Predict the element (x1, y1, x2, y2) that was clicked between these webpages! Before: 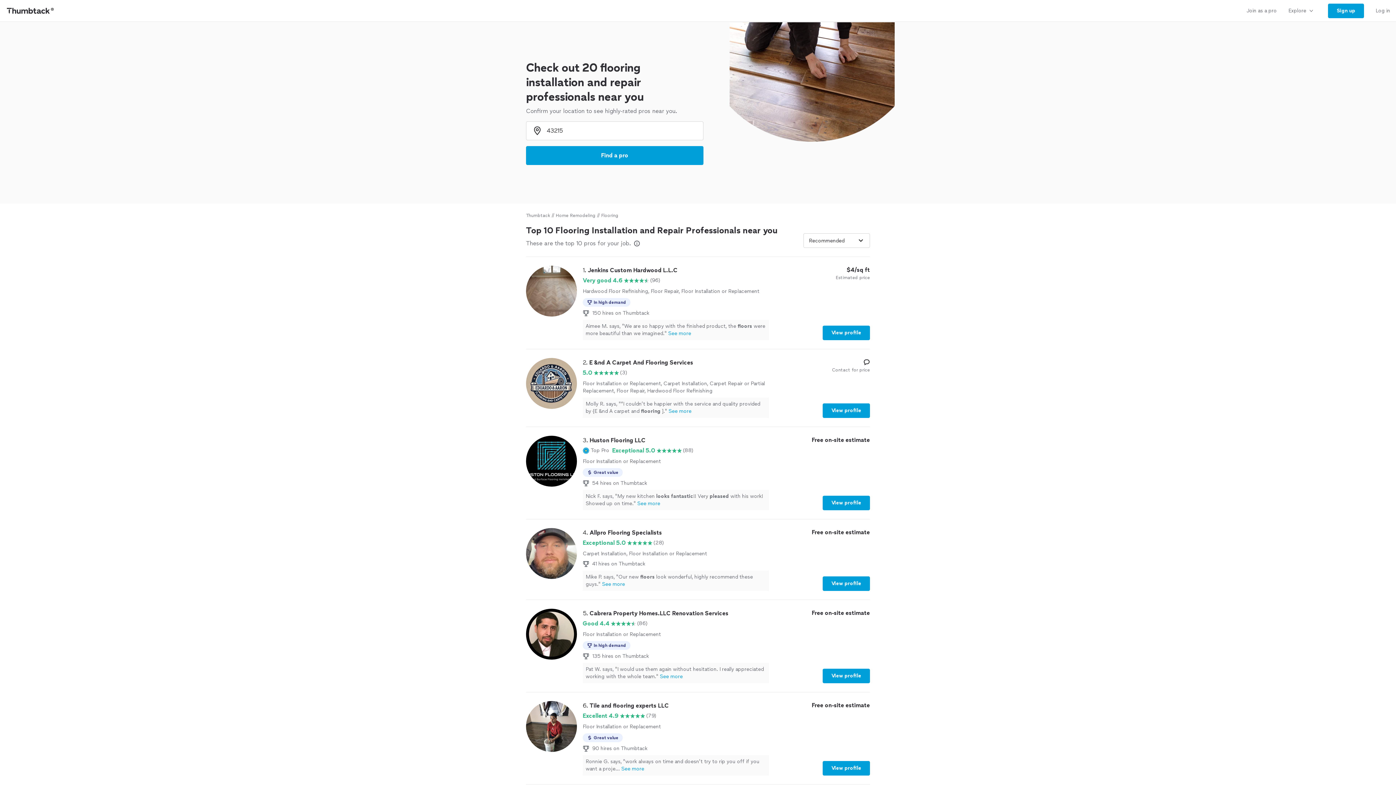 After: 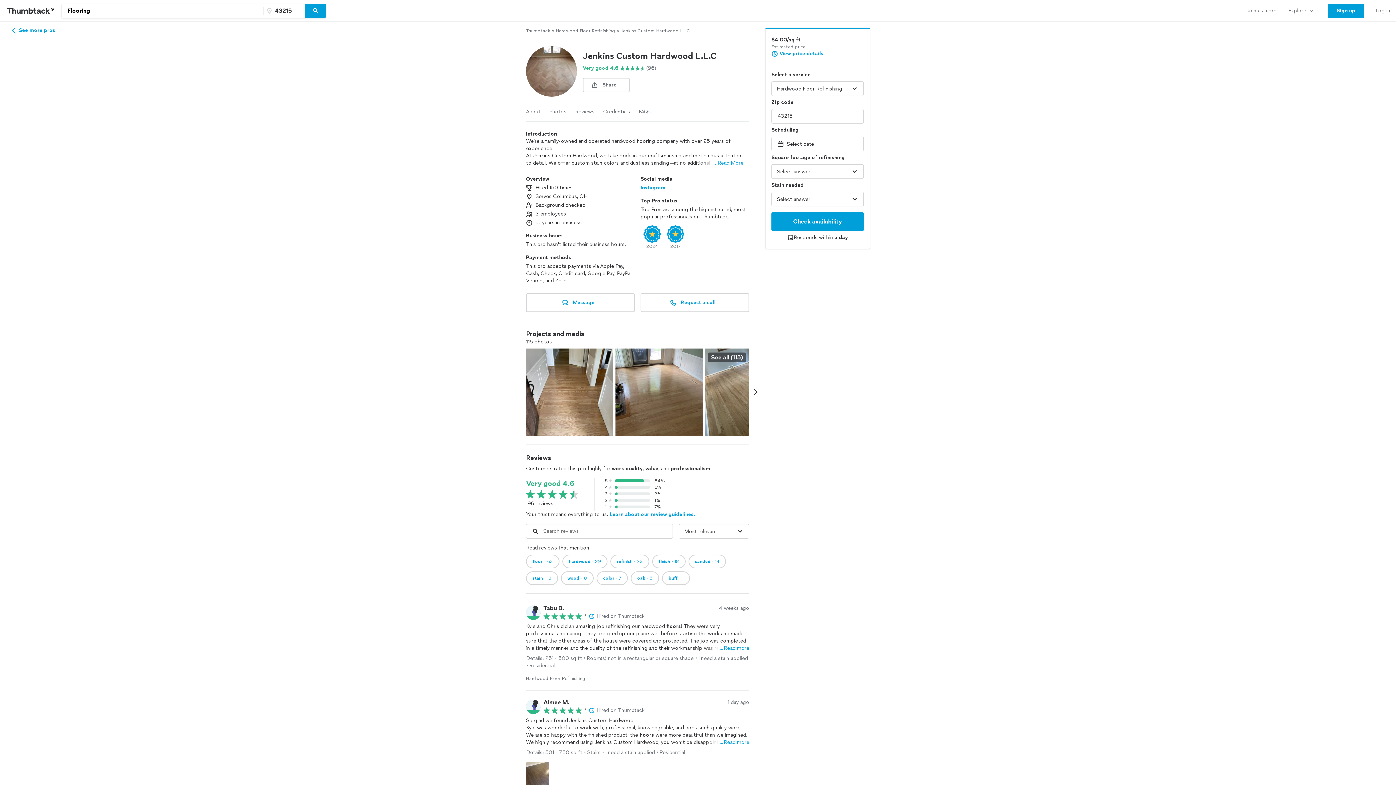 Action: bbox: (822, 325, 870, 340) label: View profile